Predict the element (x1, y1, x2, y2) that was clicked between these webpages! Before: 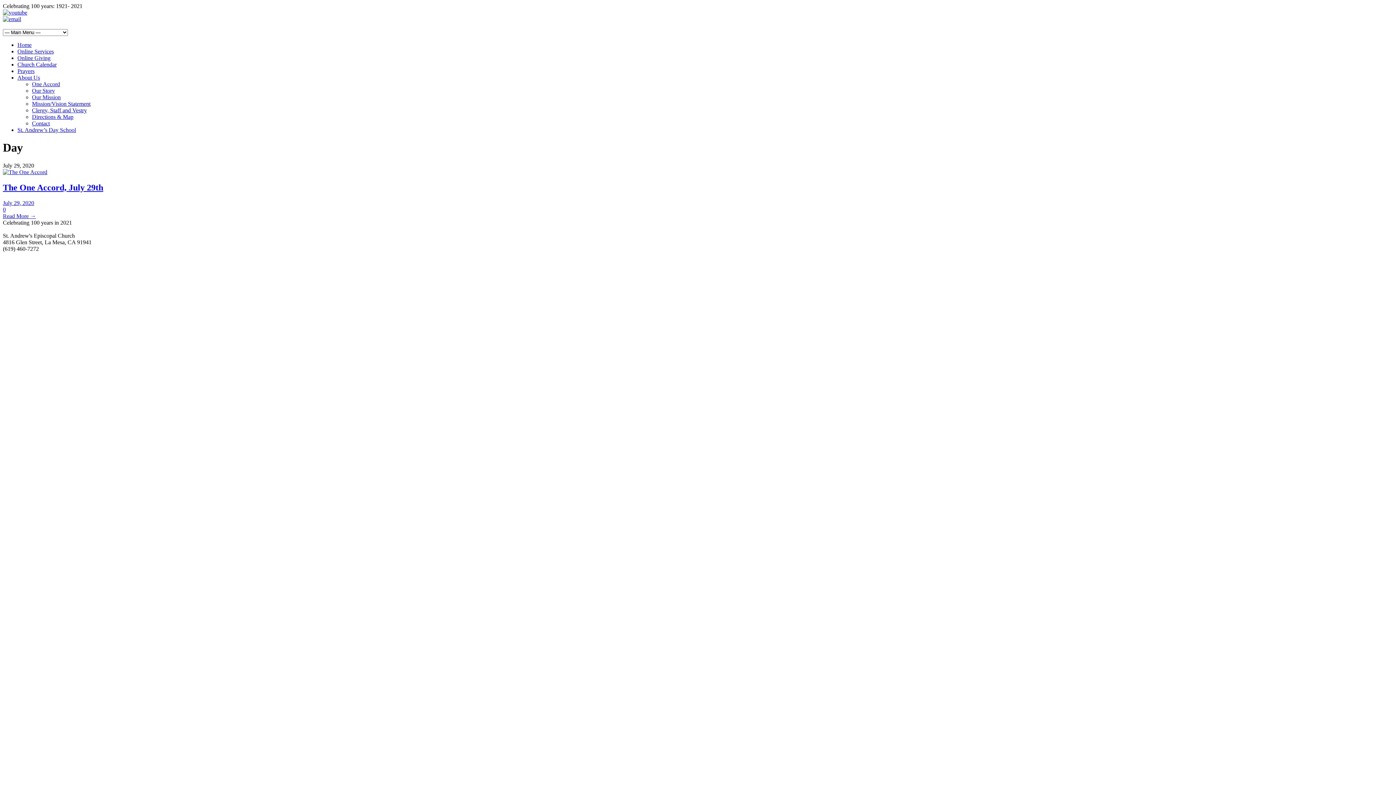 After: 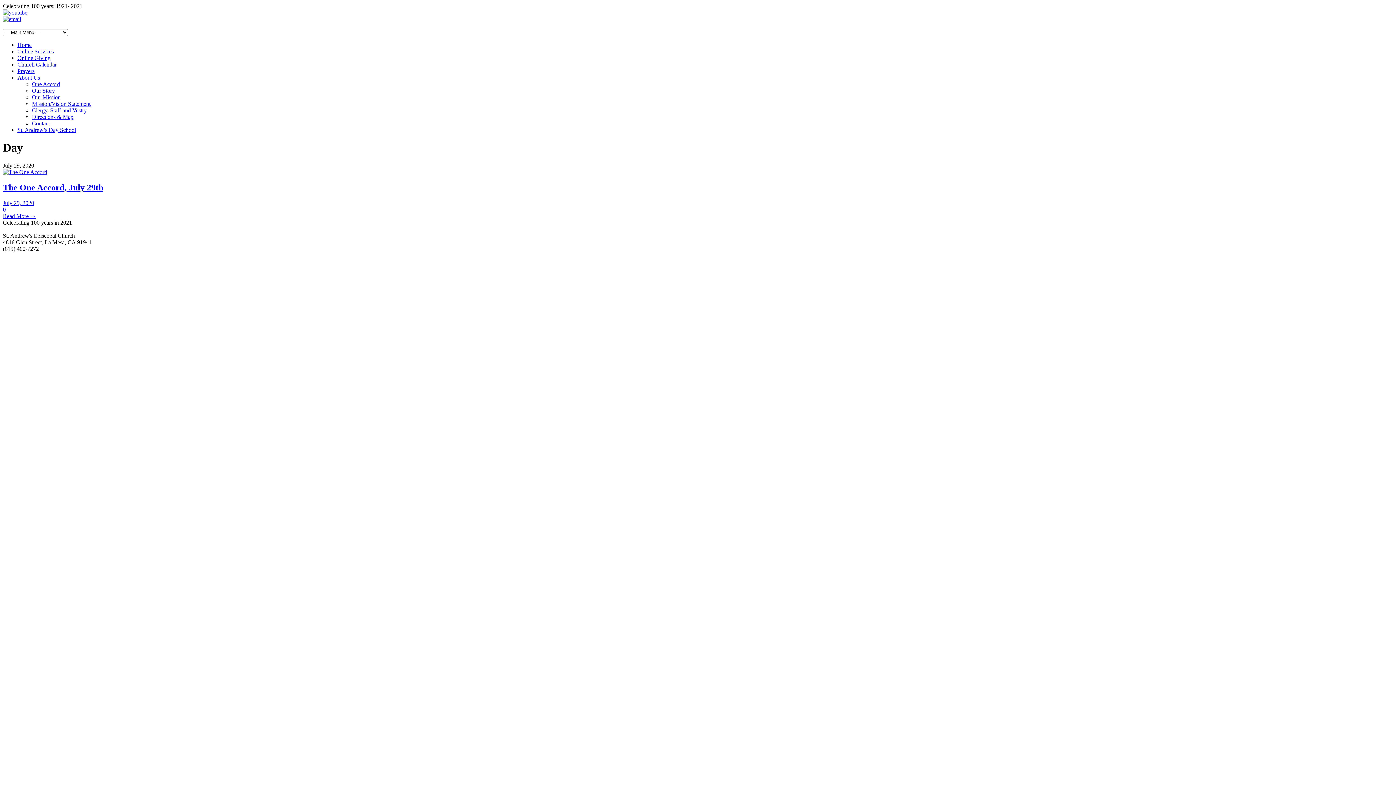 Action: label: July 29, 2020 bbox: (2, 199, 34, 206)